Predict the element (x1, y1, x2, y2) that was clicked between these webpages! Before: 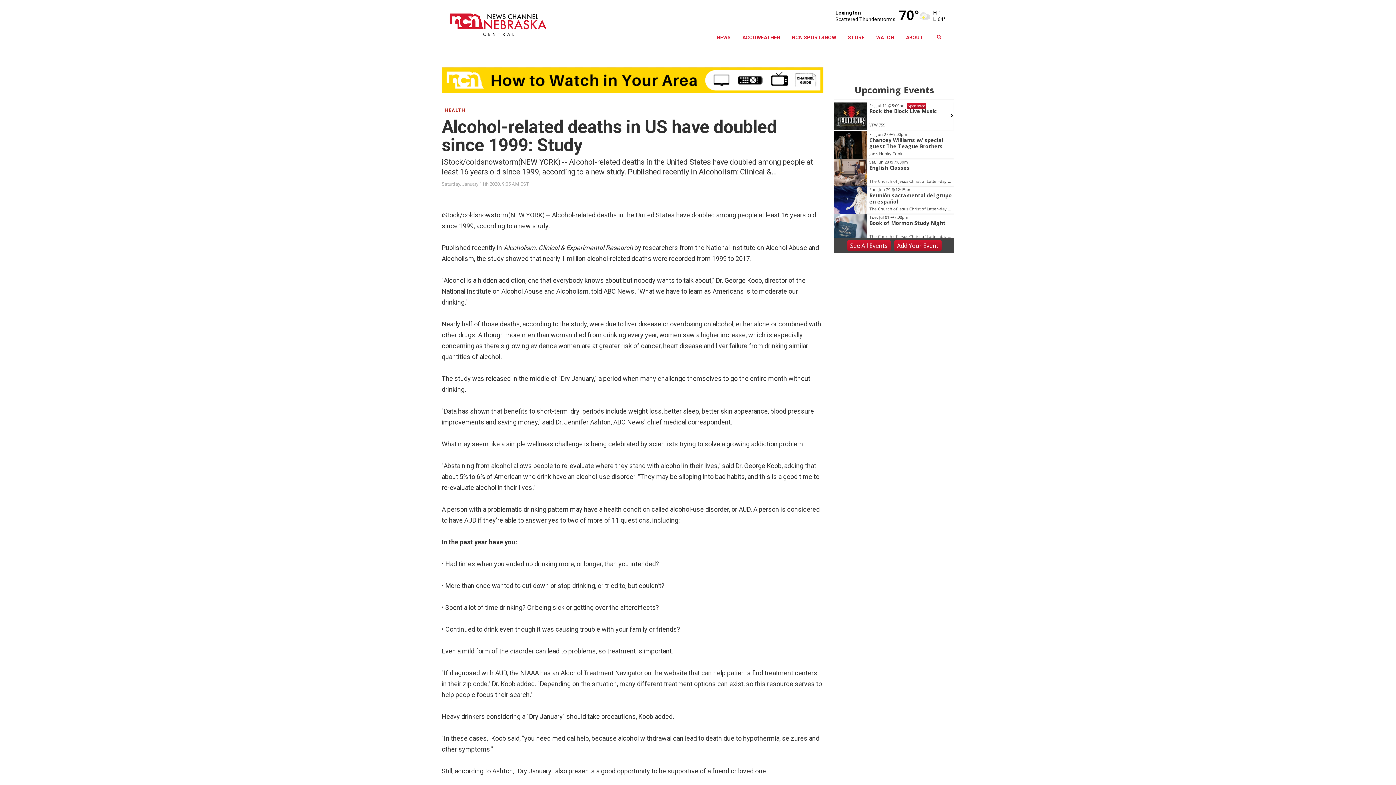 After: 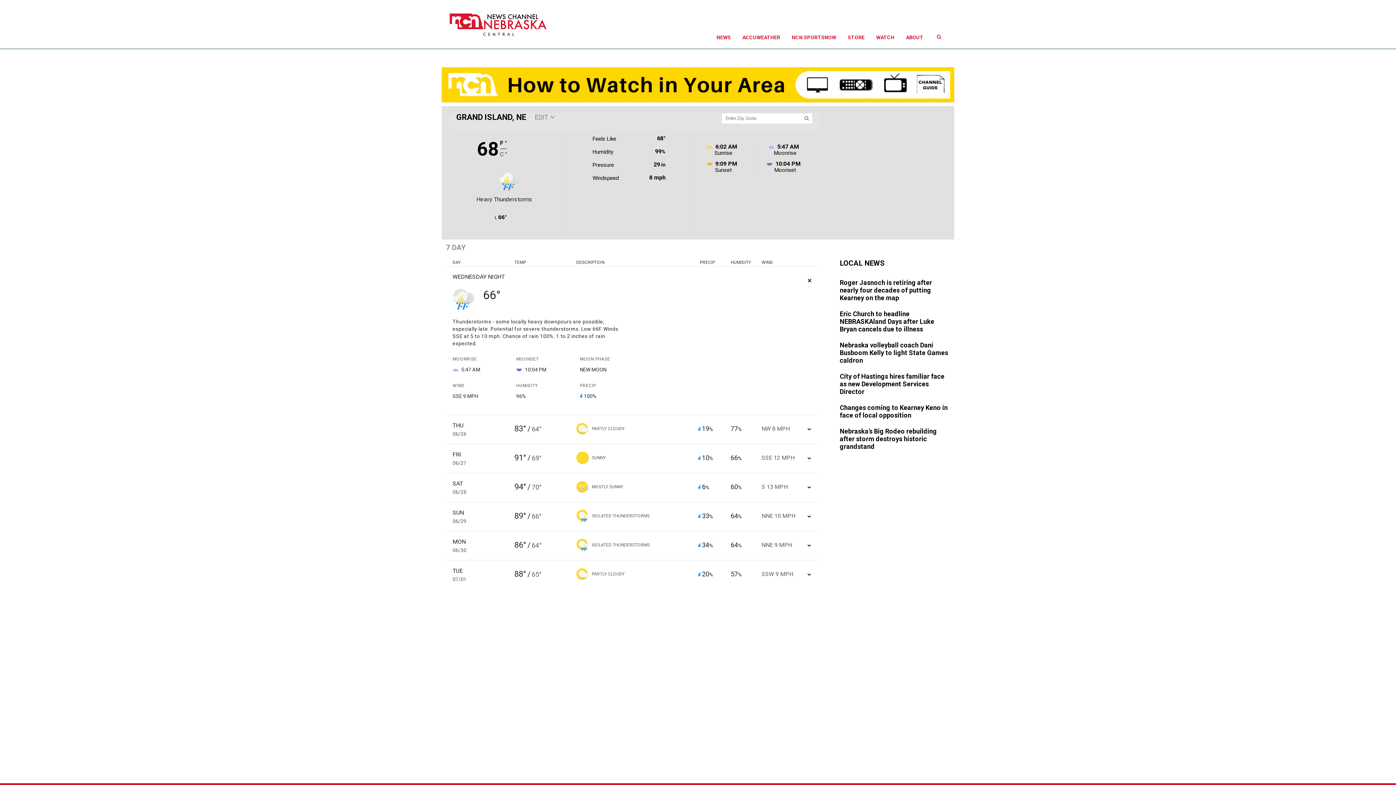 Action: label: ACCUWEATHER bbox: (736, 26, 786, 48)